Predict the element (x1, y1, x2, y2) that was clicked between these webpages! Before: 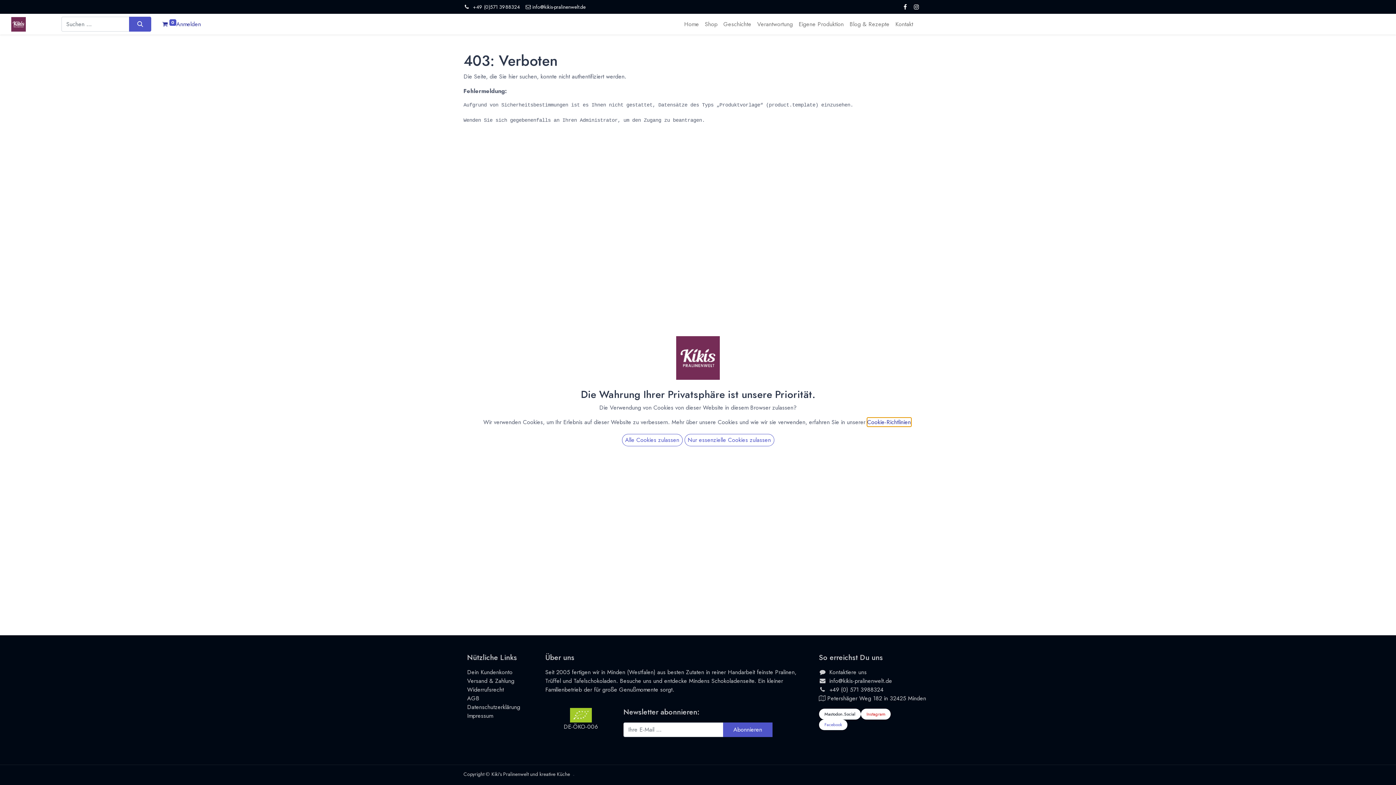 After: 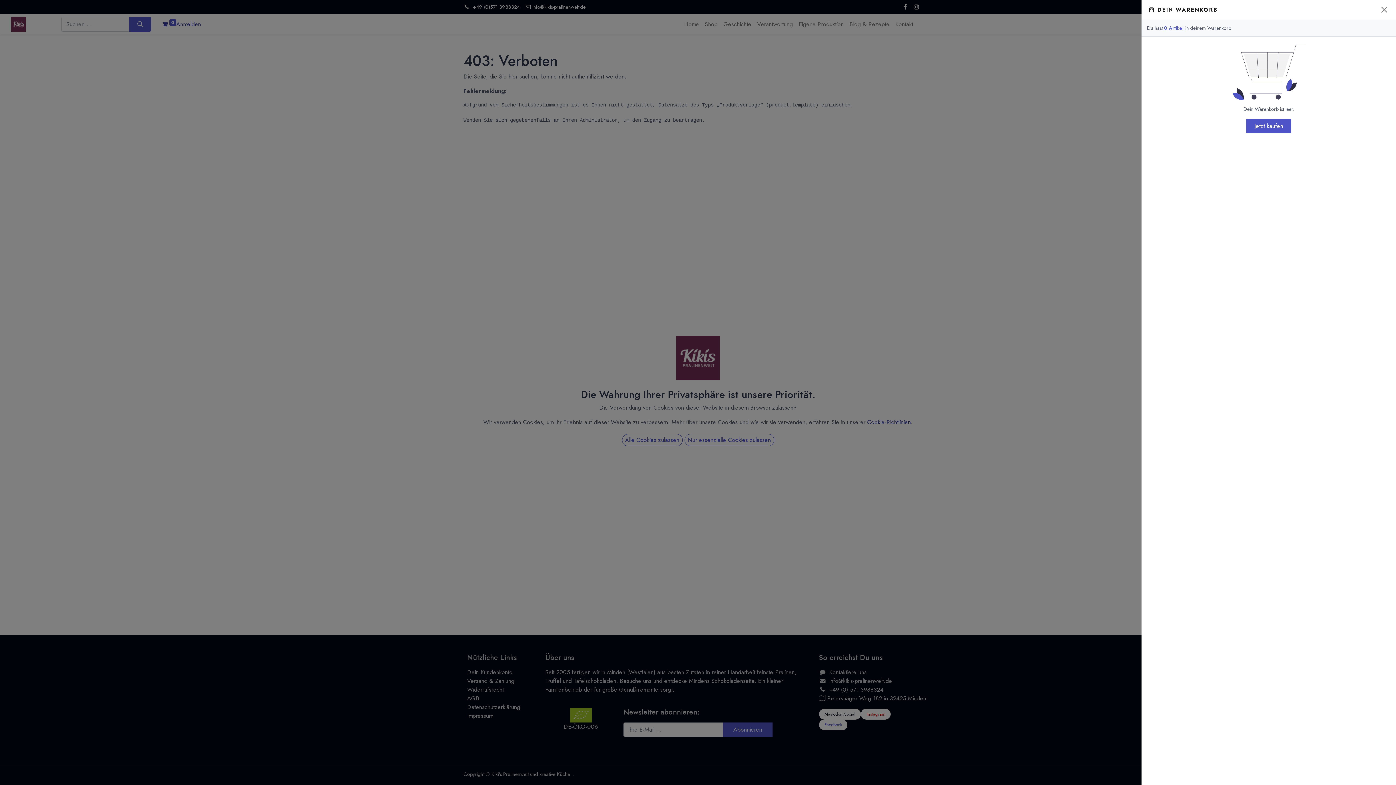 Action: bbox: (162, 19, 176, 28) label:  0